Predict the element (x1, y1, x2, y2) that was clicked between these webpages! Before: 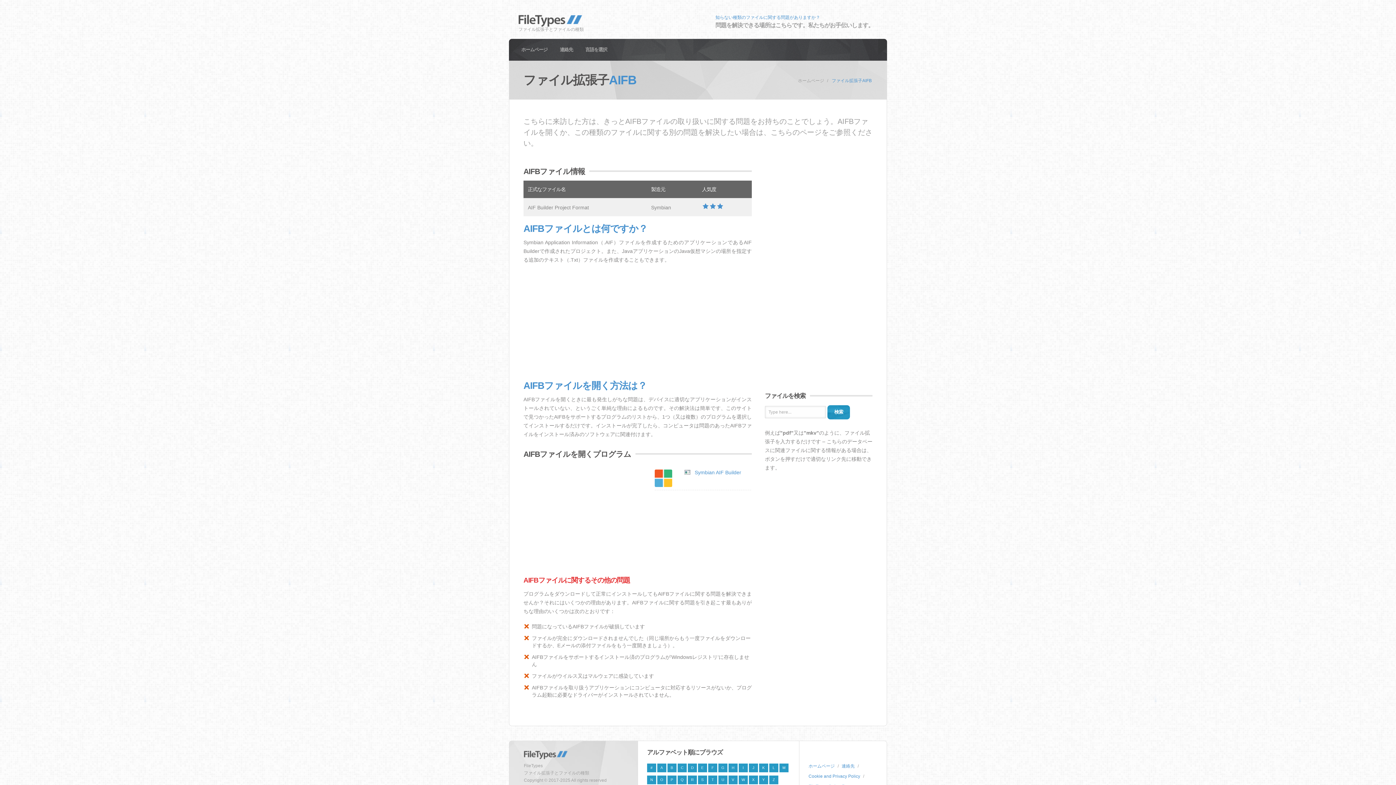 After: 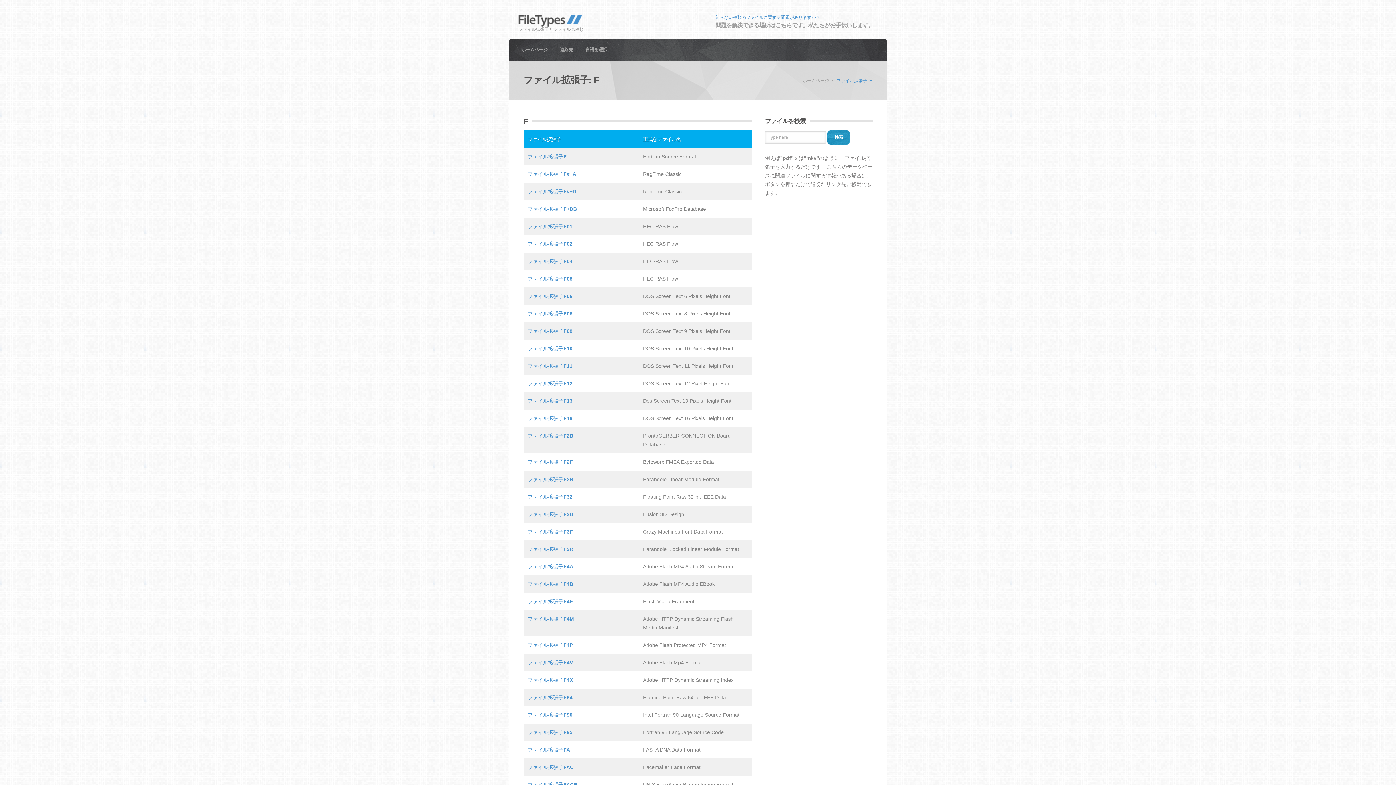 Action: bbox: (708, 764, 717, 772) label: F